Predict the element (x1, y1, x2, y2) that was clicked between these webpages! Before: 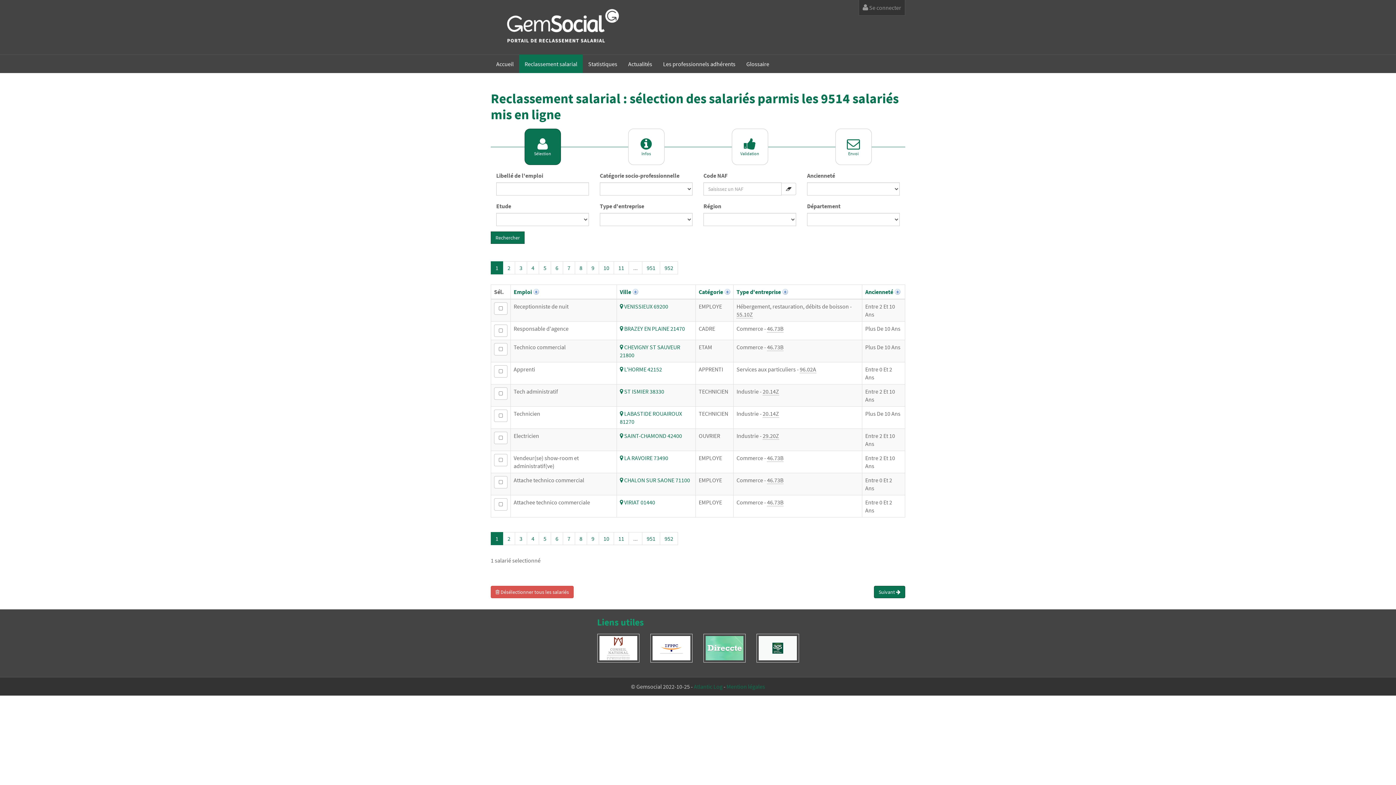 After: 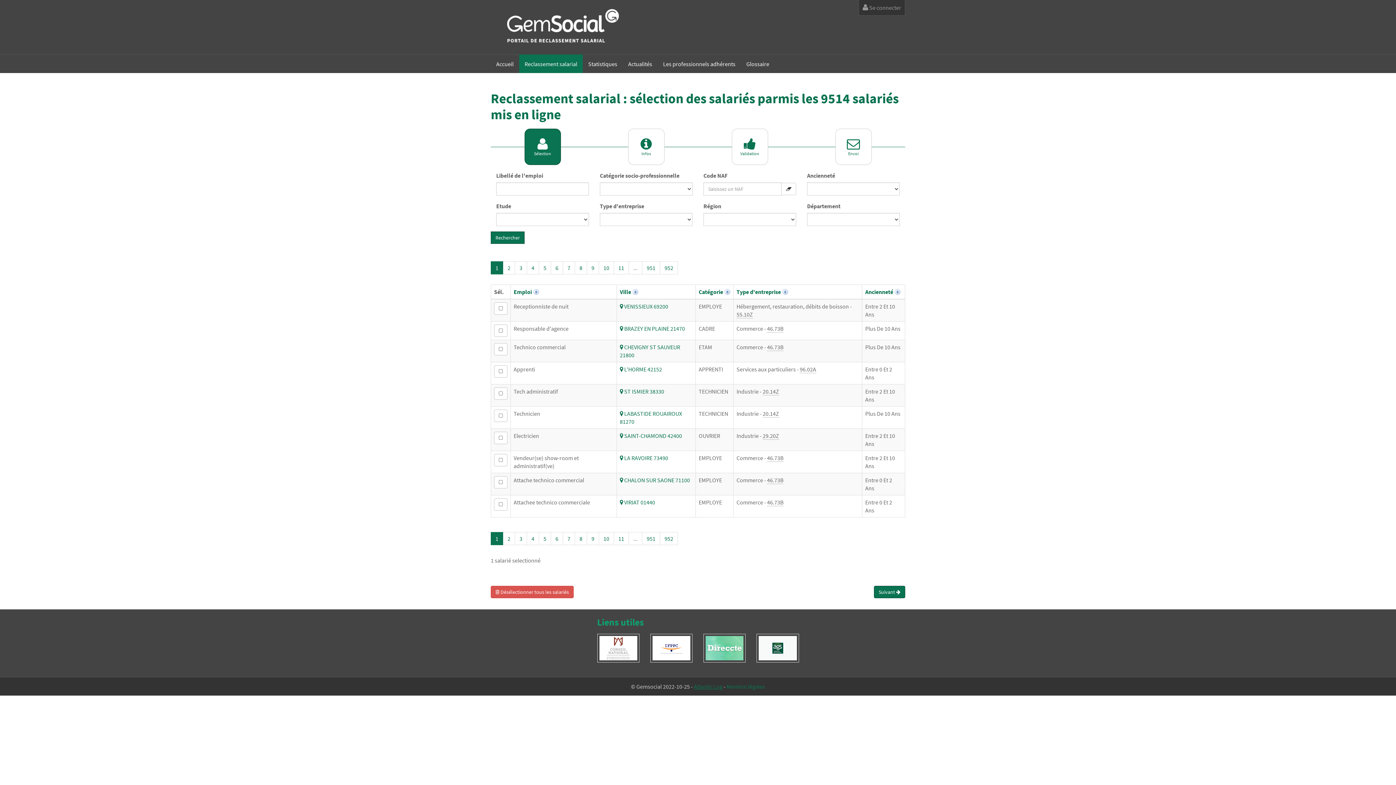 Action: bbox: (694, 683, 722, 690) label: Atlantic Log